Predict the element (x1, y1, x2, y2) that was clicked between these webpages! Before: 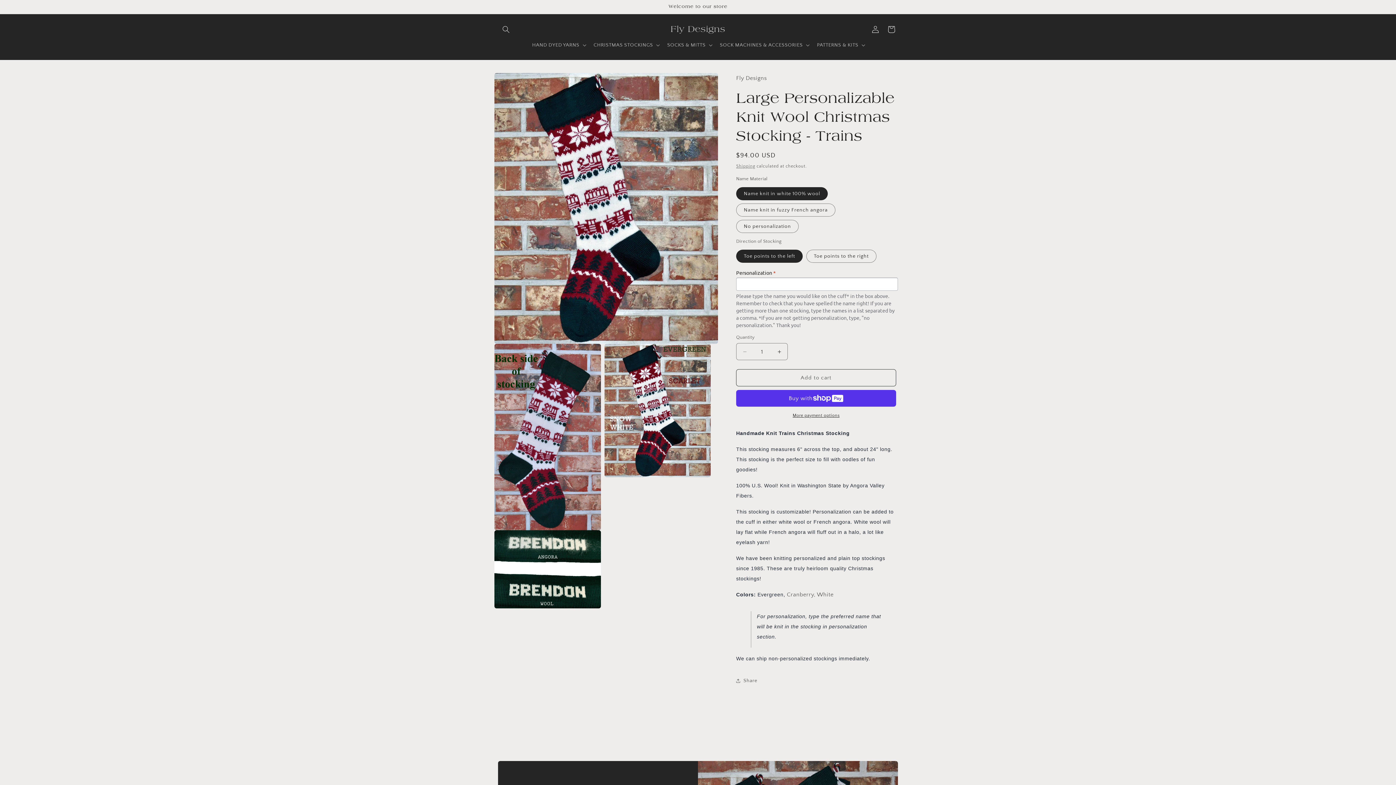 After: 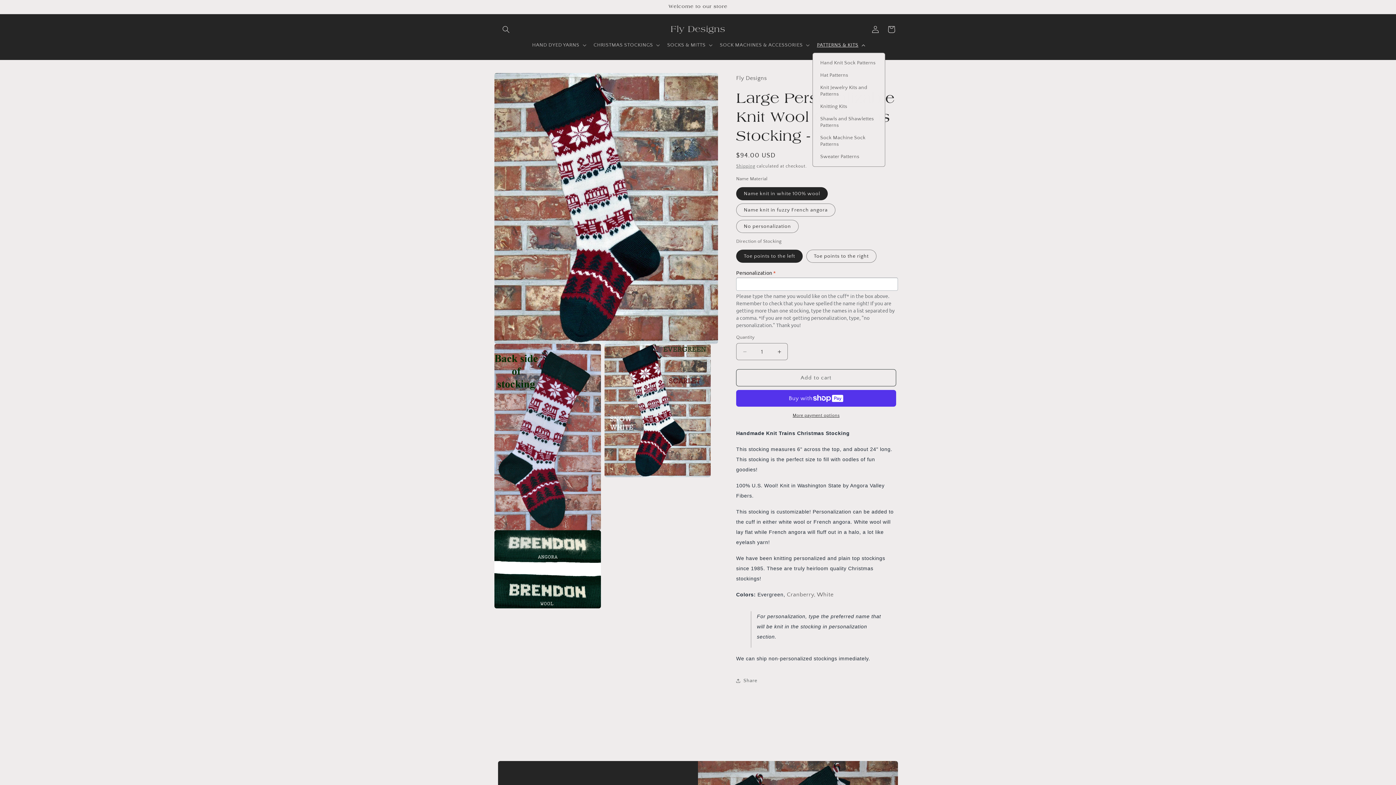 Action: bbox: (812, 37, 868, 52) label: PATTERNS & KITS